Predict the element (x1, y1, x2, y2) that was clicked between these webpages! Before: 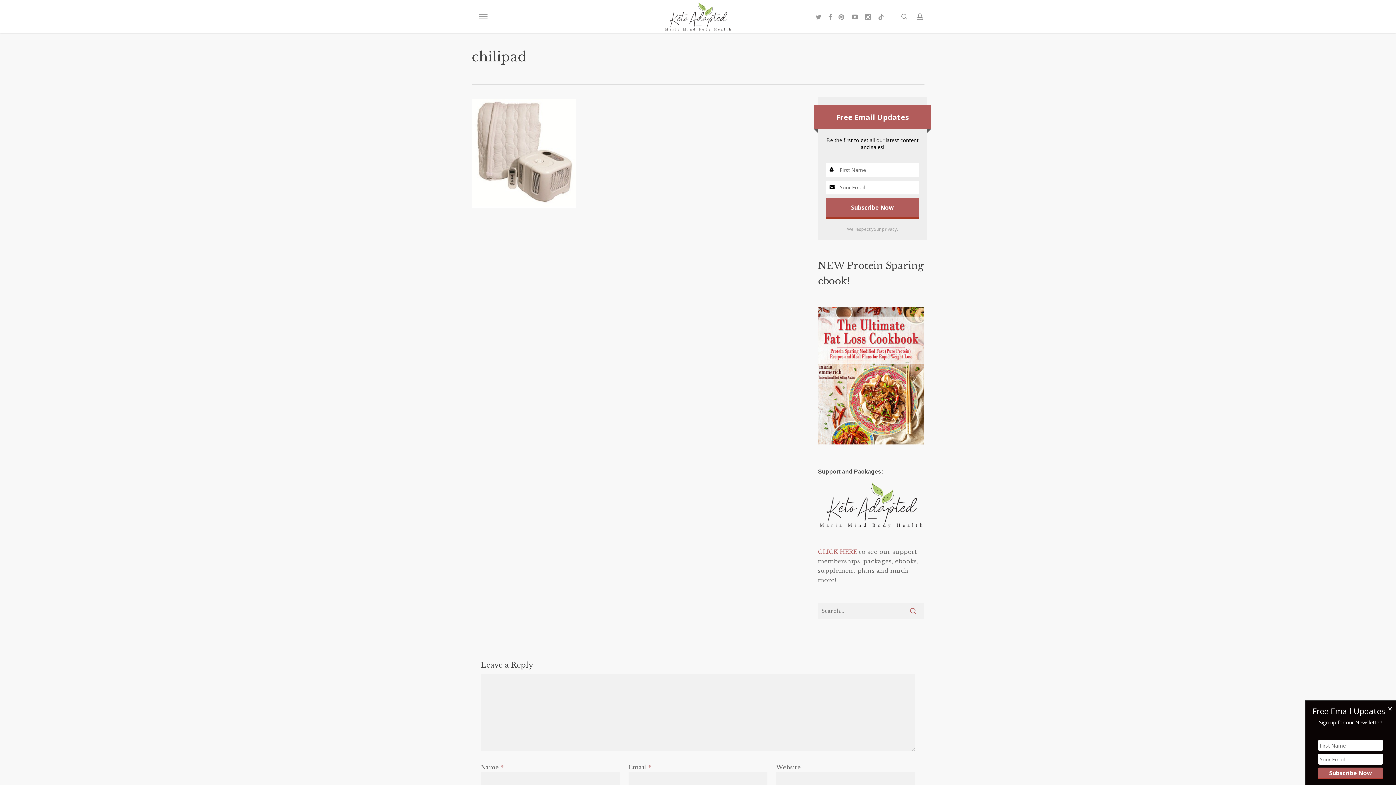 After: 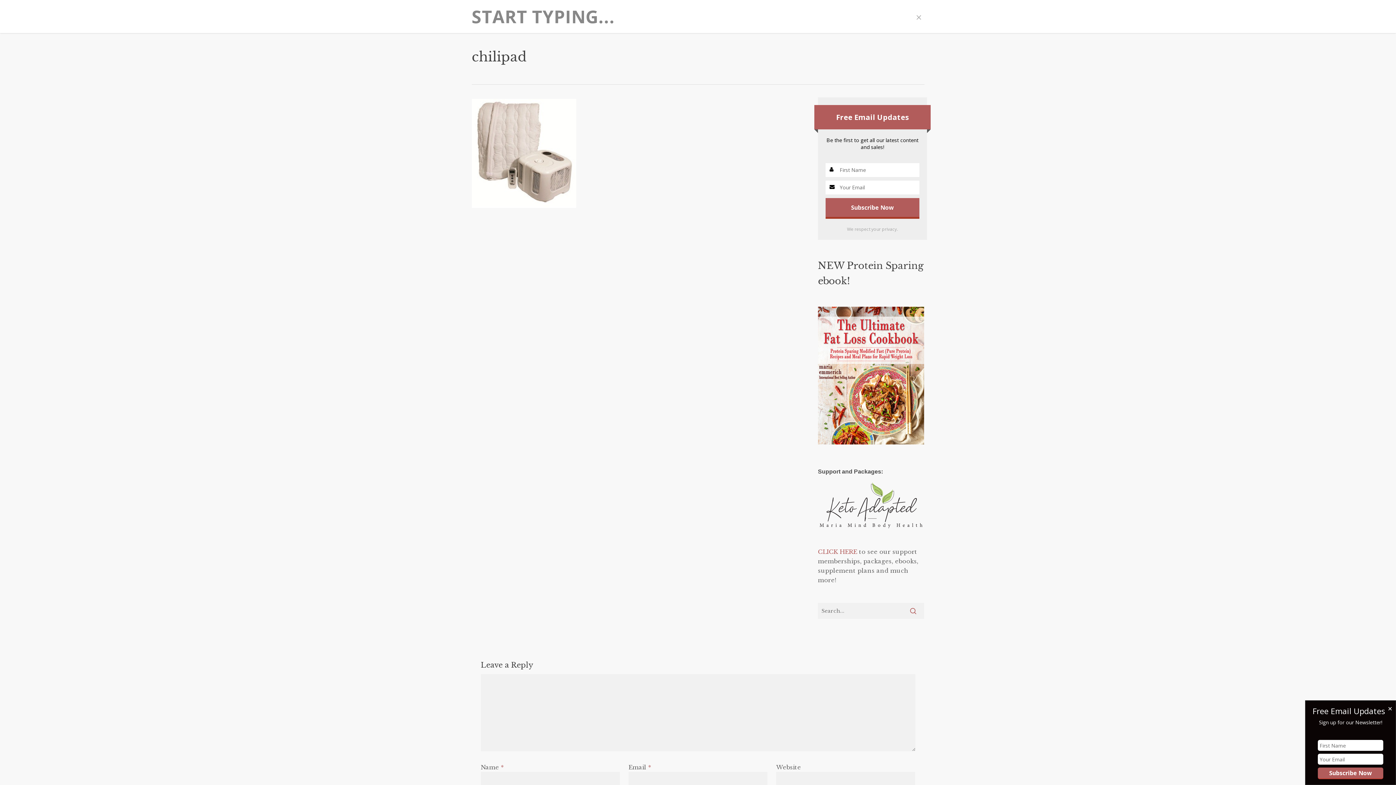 Action: bbox: (900, 12, 908, 20) label: search